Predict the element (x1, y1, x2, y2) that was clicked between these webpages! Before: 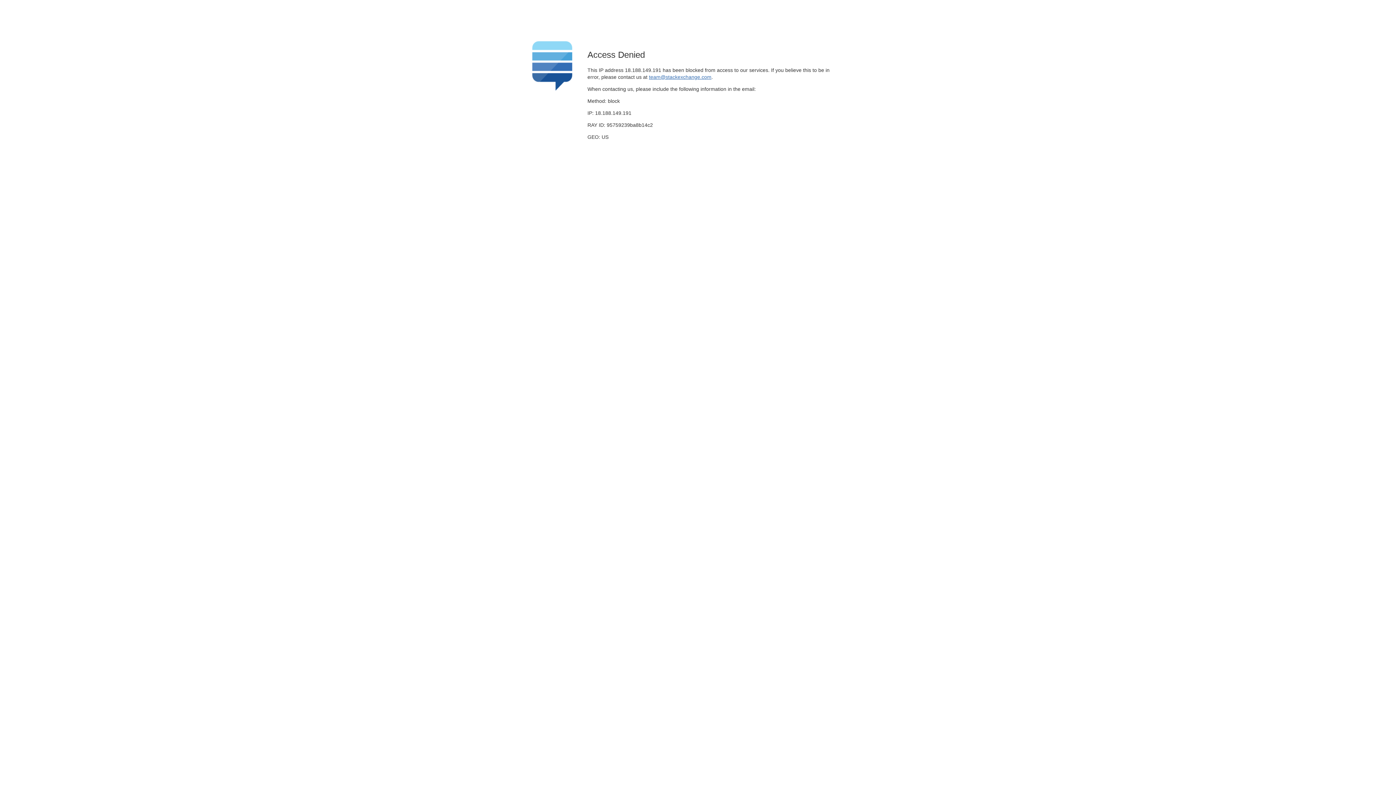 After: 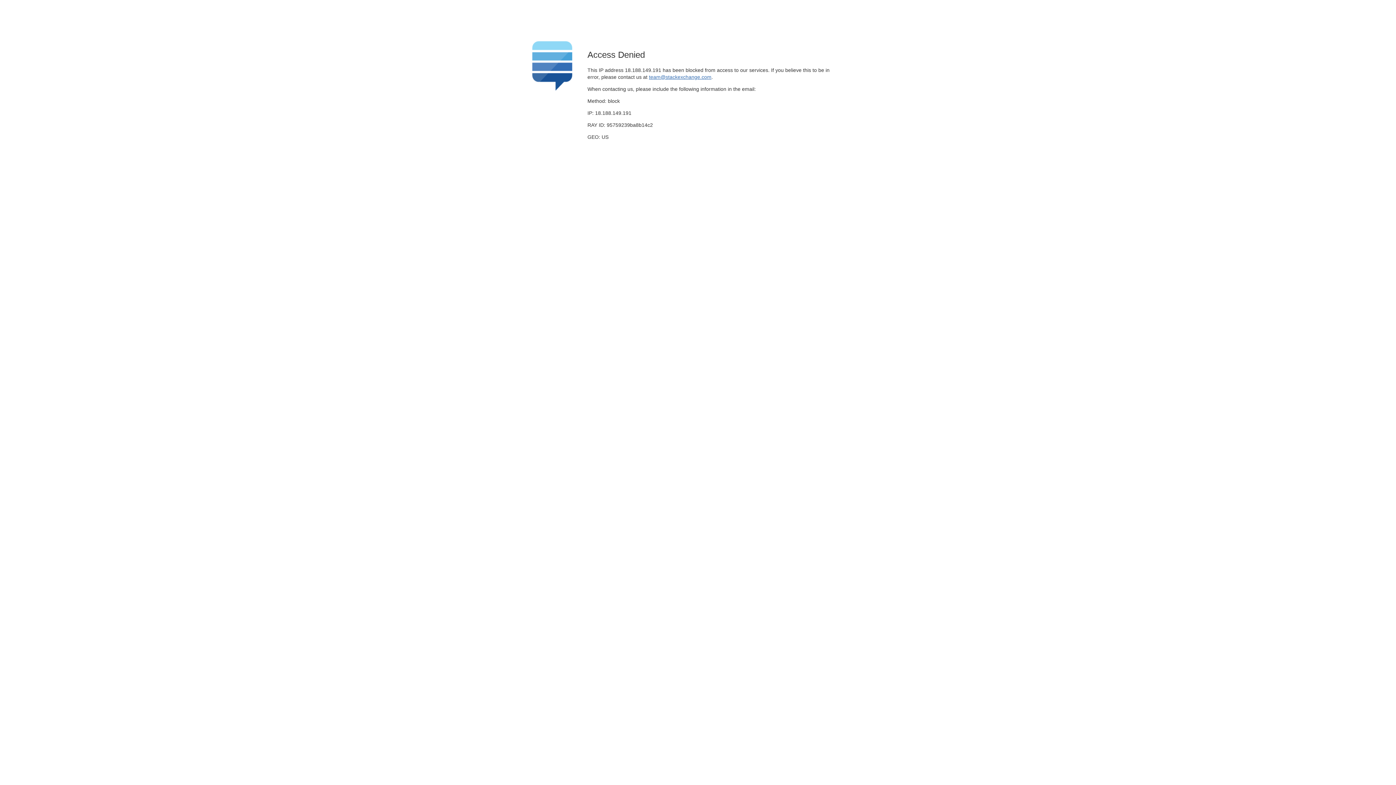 Action: bbox: (649, 74, 711, 79) label: team@stackexchange.com